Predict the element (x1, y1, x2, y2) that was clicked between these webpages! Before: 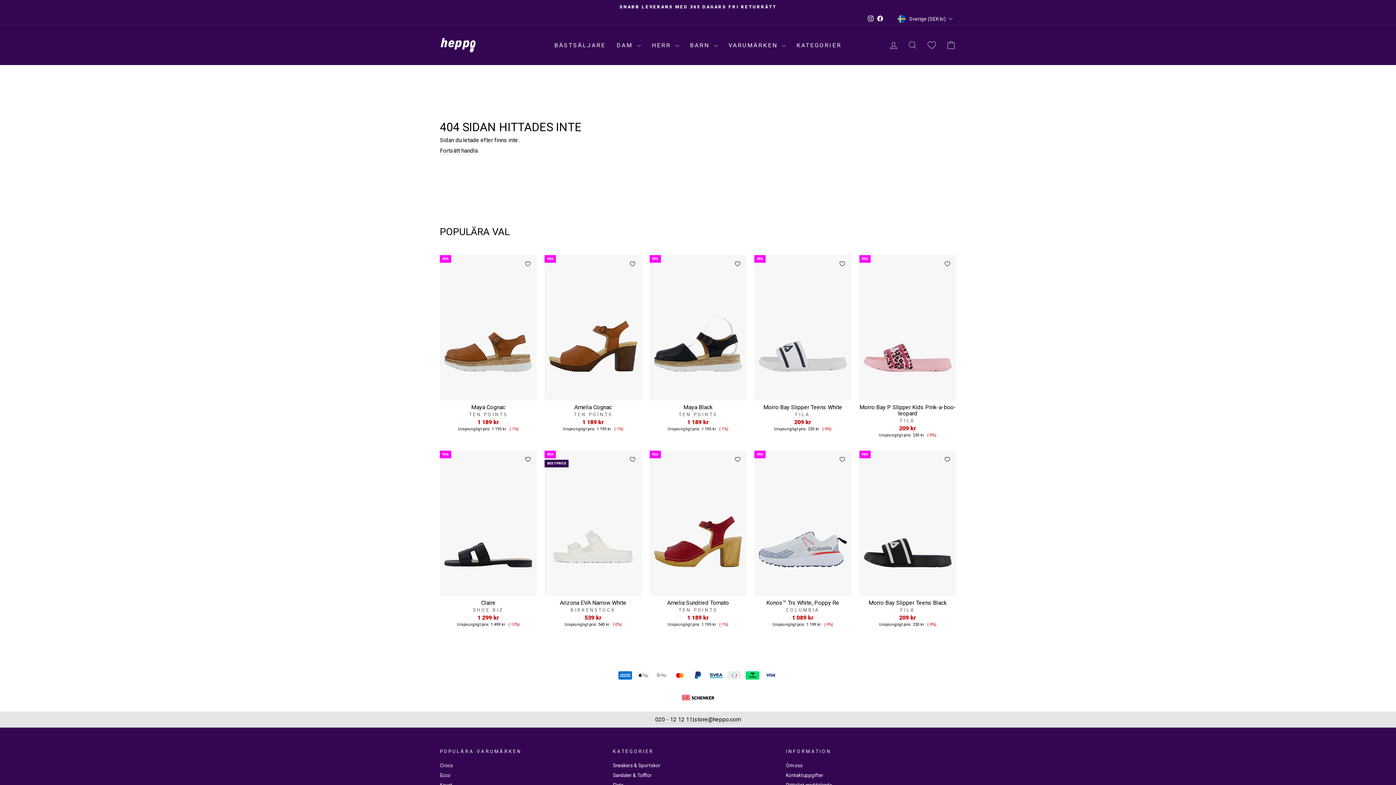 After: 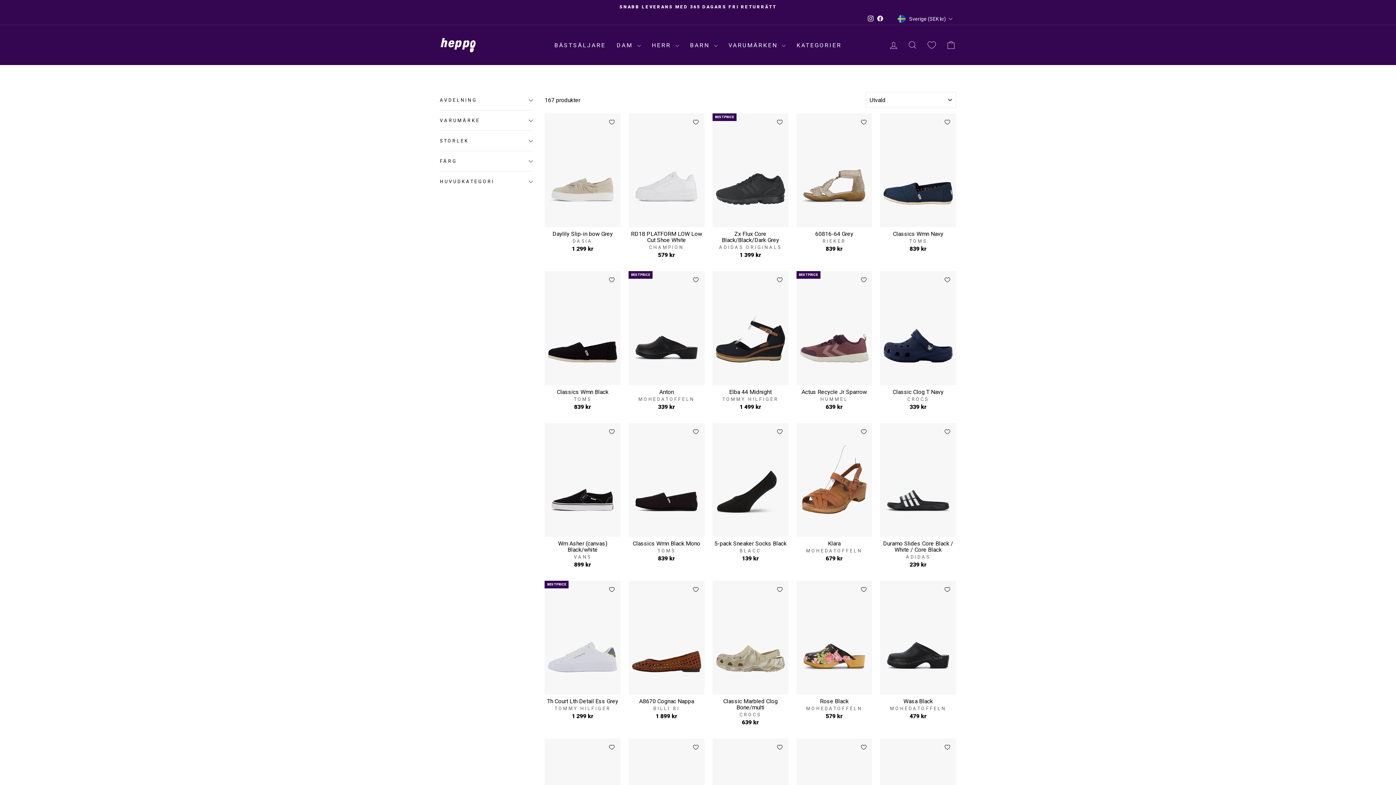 Action: bbox: (549, 39, 611, 51) label: BÄSTSÄLJARE